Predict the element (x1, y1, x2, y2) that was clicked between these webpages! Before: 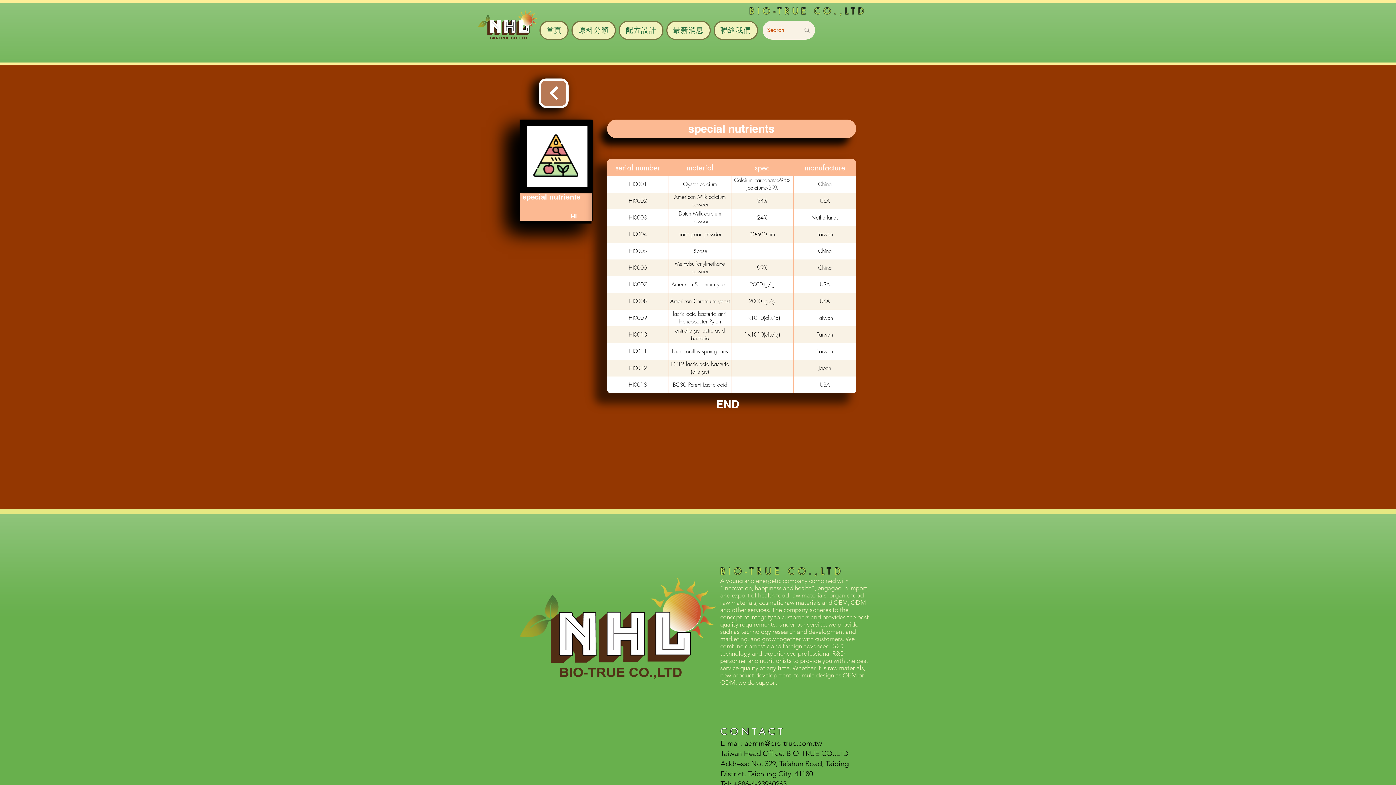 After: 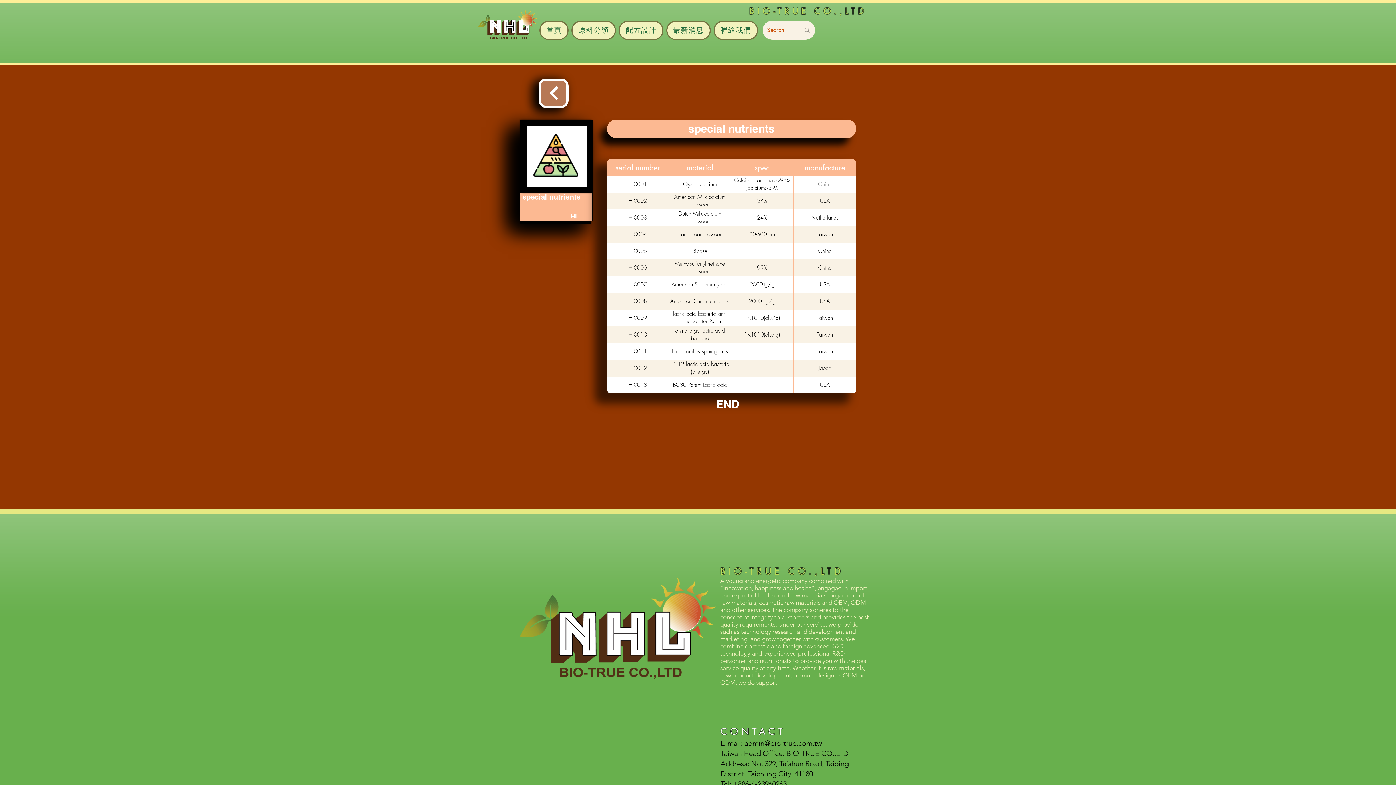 Action: bbox: (571, 20, 616, 40) label: 原料分類